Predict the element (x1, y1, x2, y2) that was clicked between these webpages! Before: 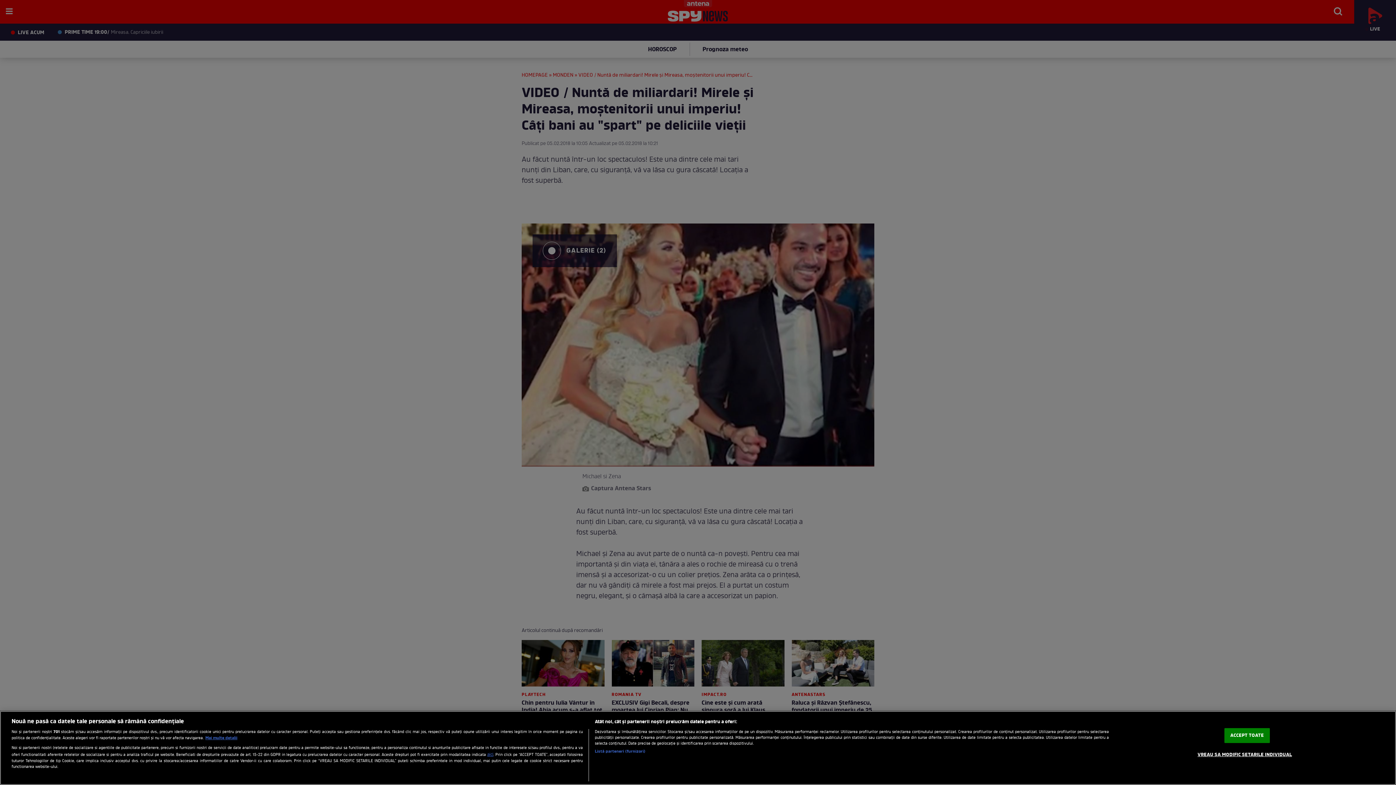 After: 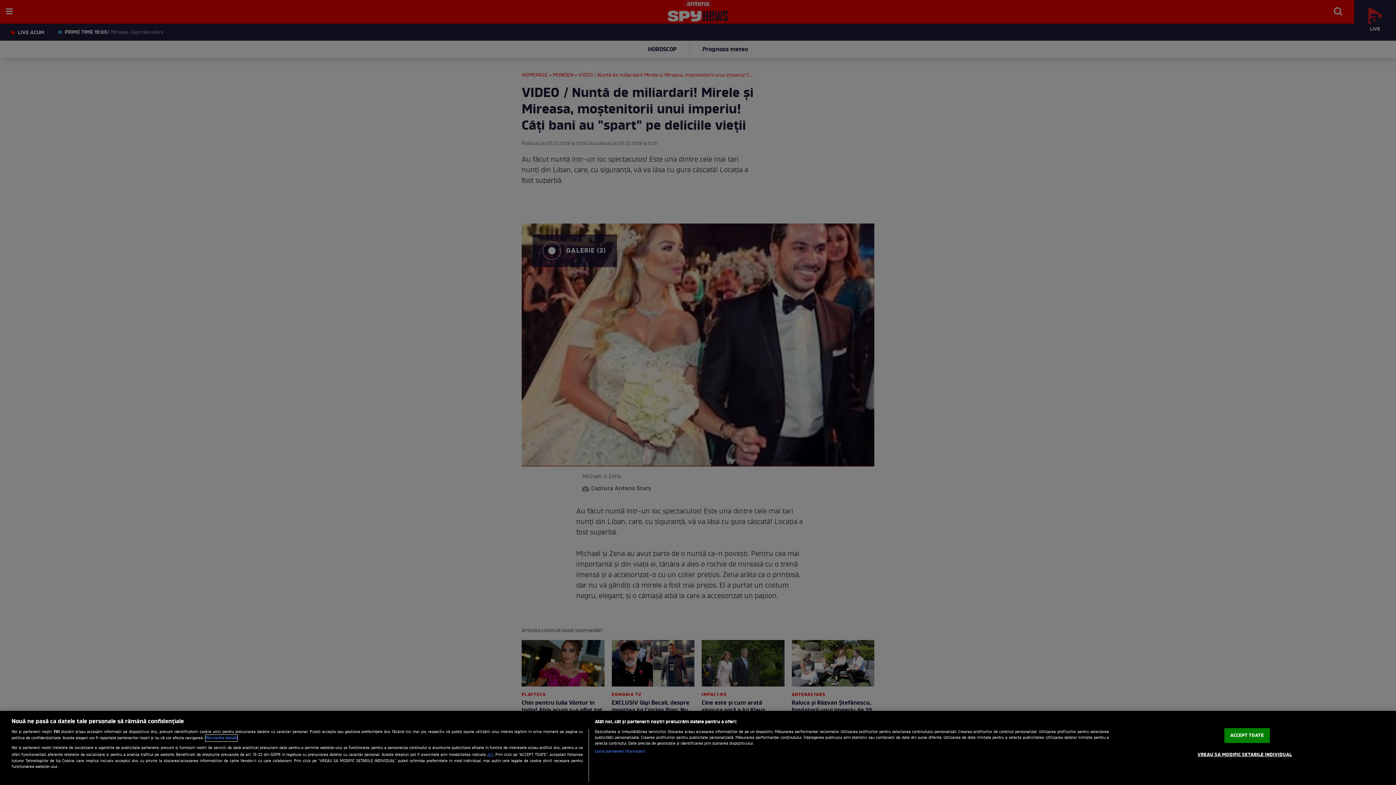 Action: bbox: (205, 735, 237, 741) label: Mai multe informații despre confidențialitatea datelor dvs., se deschide într-o fereastră nouă